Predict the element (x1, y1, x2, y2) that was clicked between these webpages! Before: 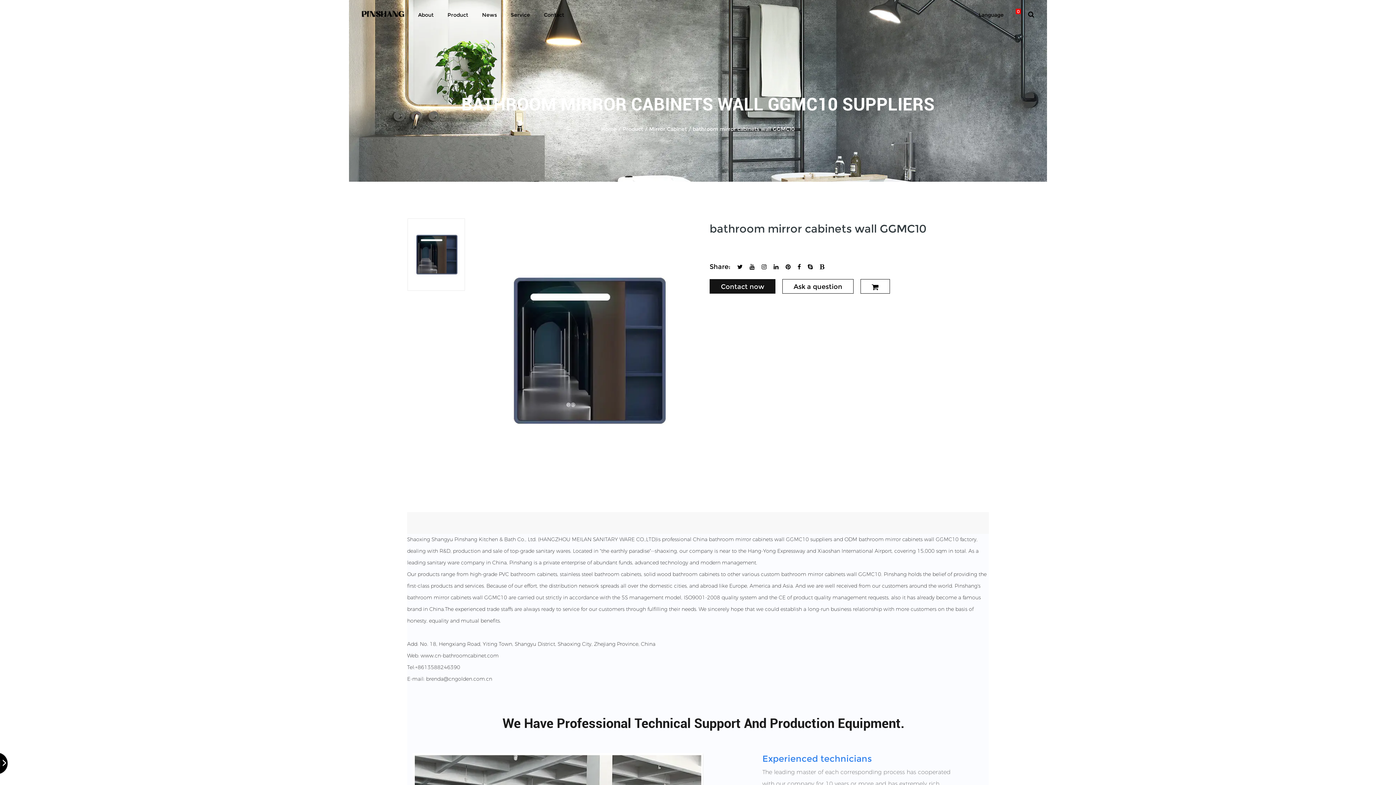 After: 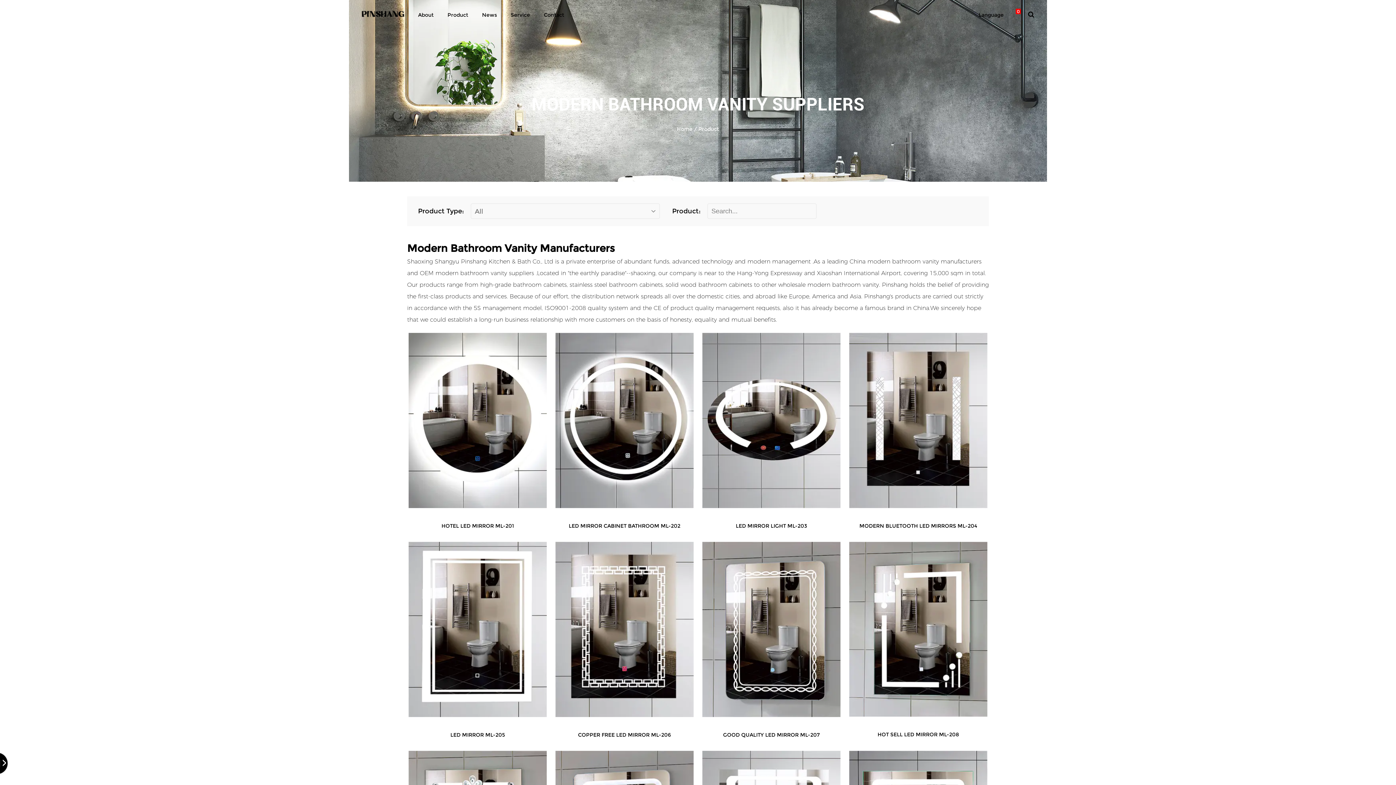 Action: bbox: (622, 125, 643, 132) label: Product